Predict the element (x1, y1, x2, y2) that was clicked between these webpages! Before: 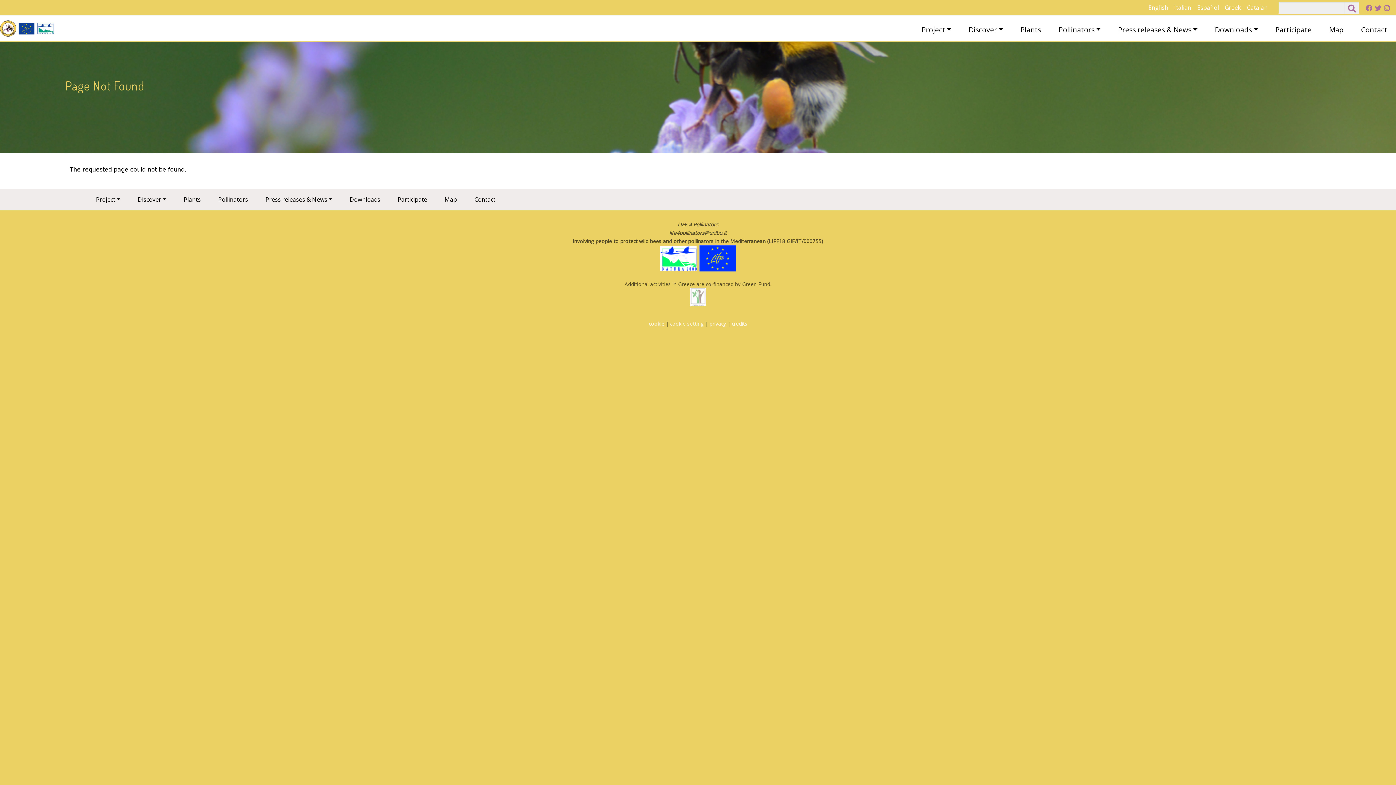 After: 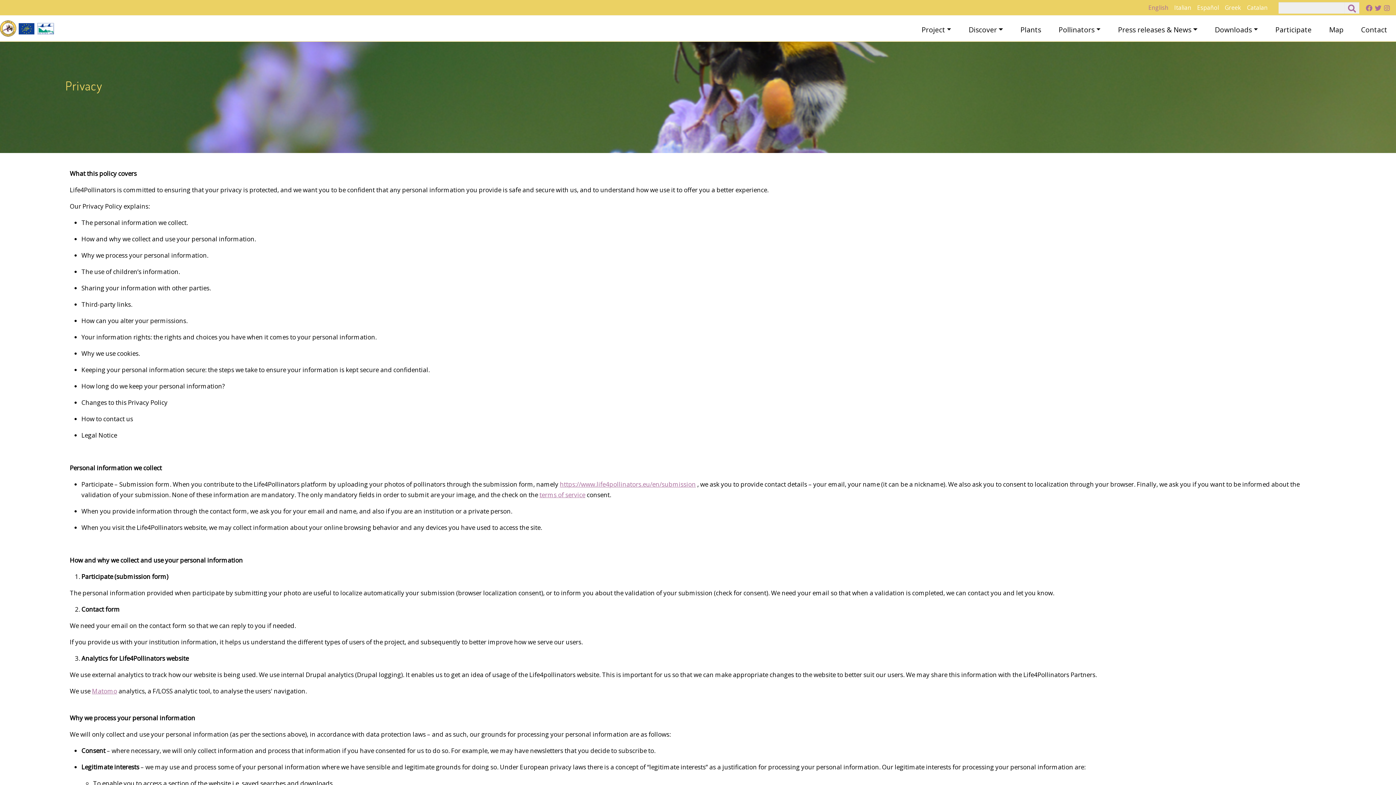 Action: label: privacy bbox: (709, 320, 726, 327)